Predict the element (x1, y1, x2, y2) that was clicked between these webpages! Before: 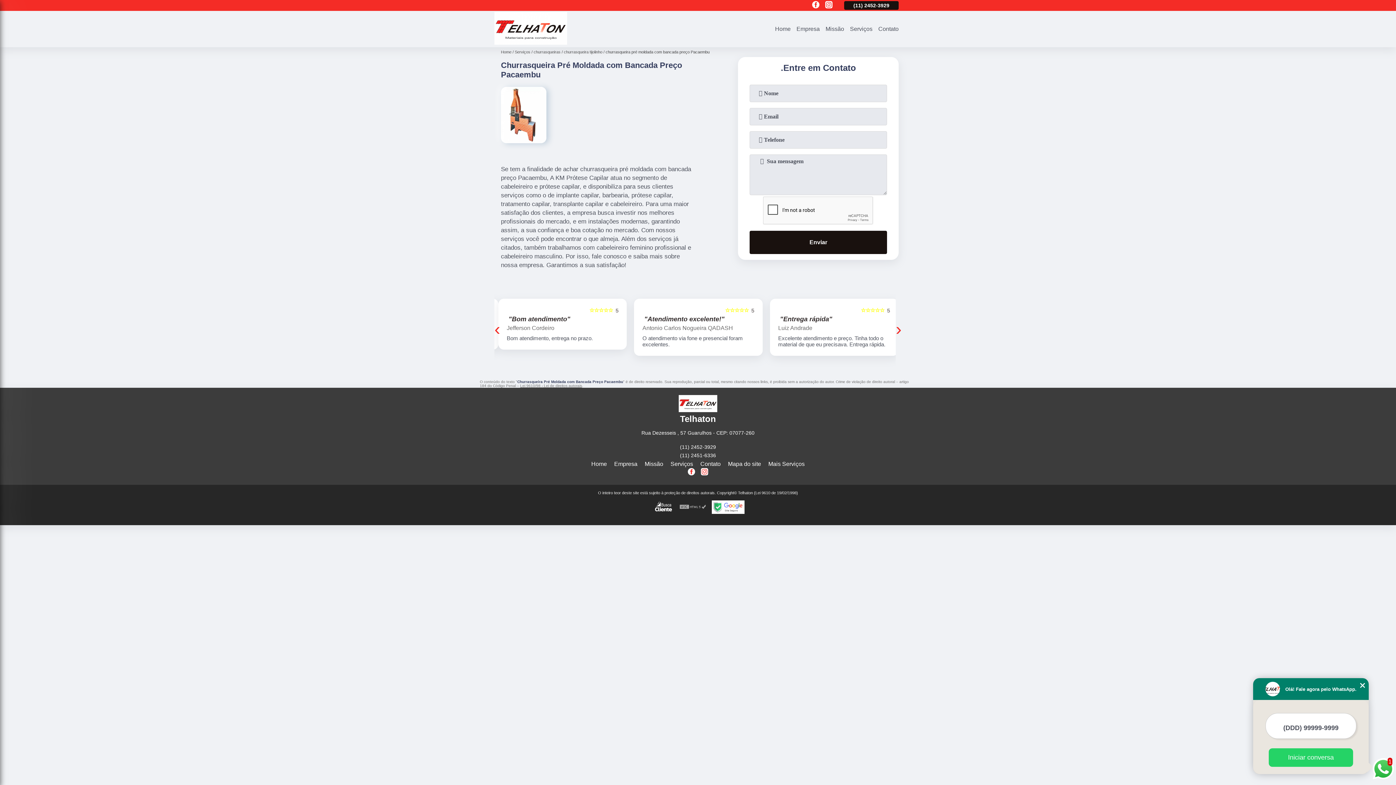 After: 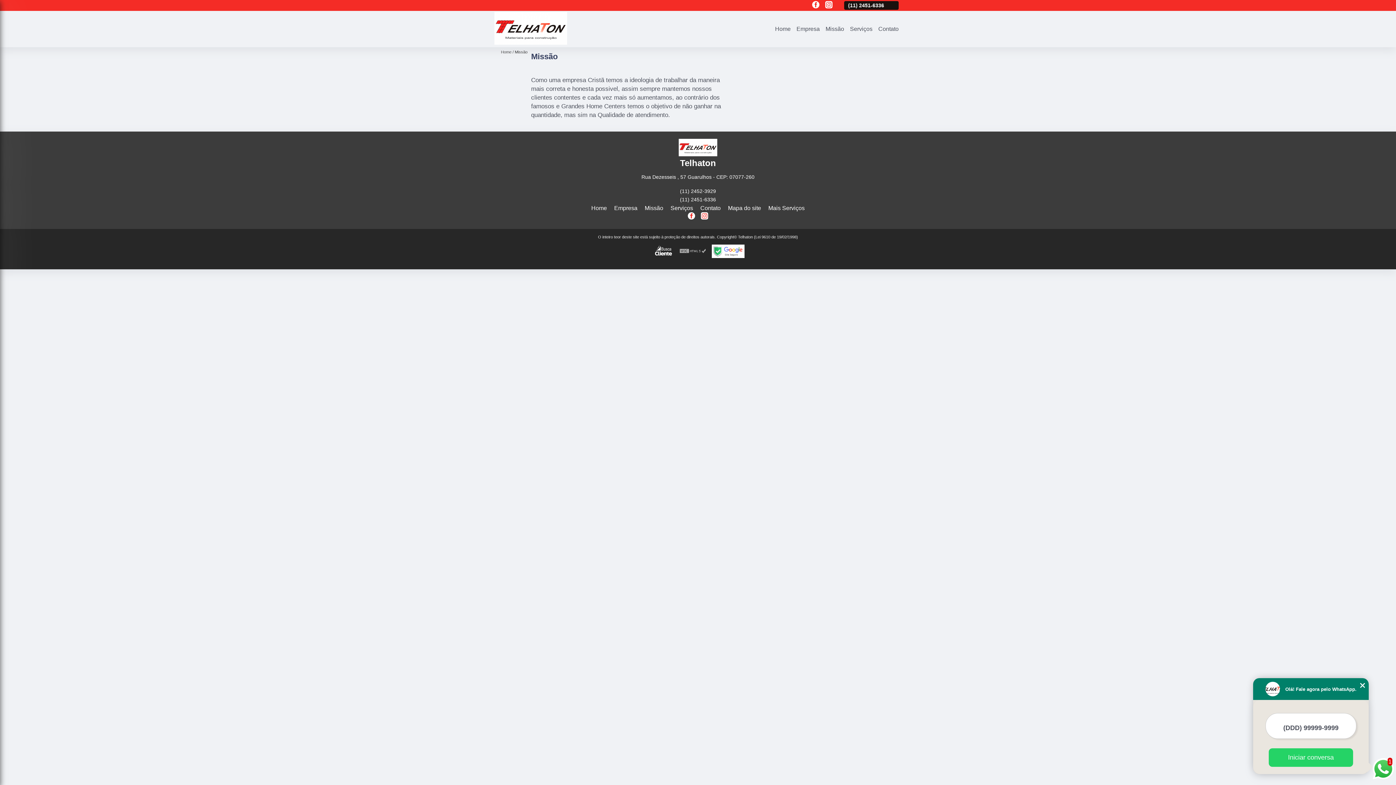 Action: bbox: (644, 461, 663, 467) label: Missão